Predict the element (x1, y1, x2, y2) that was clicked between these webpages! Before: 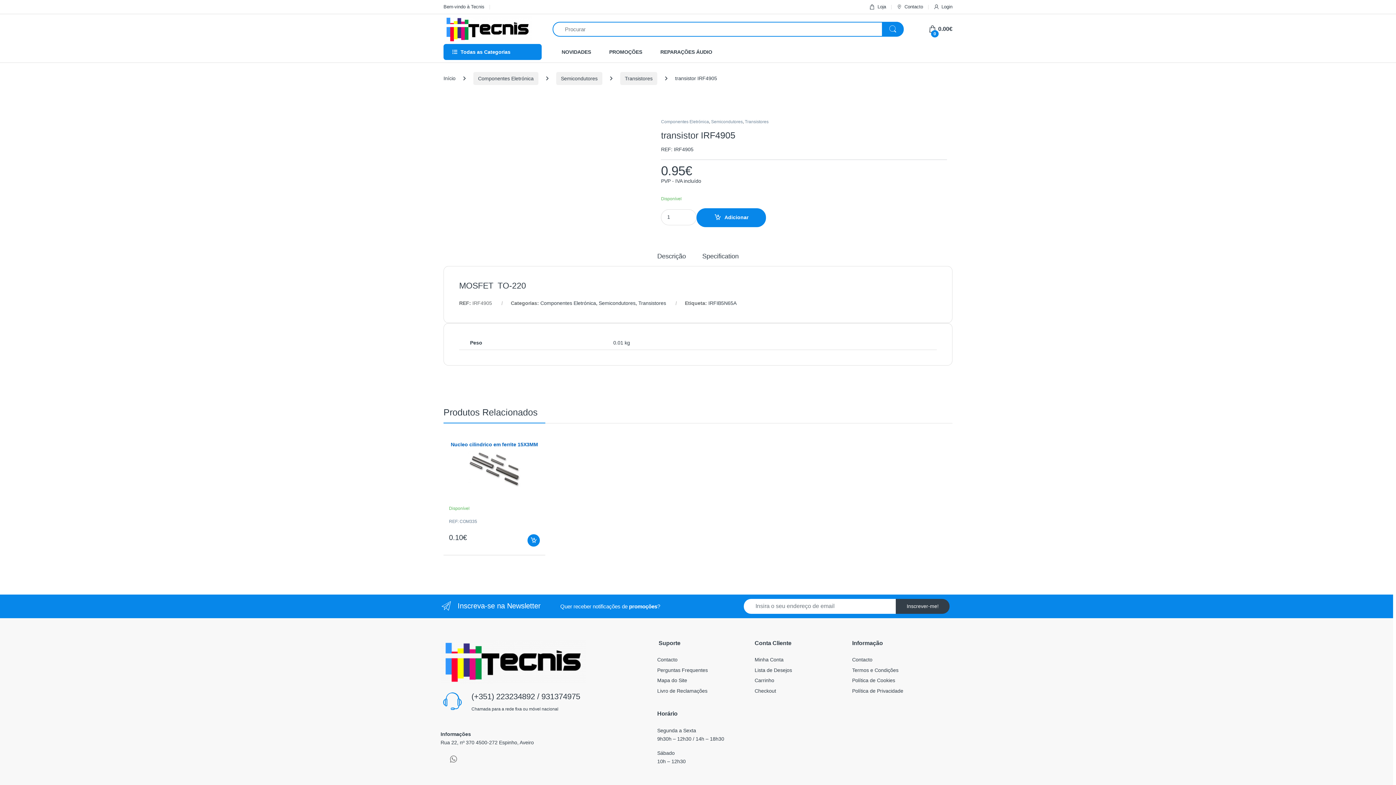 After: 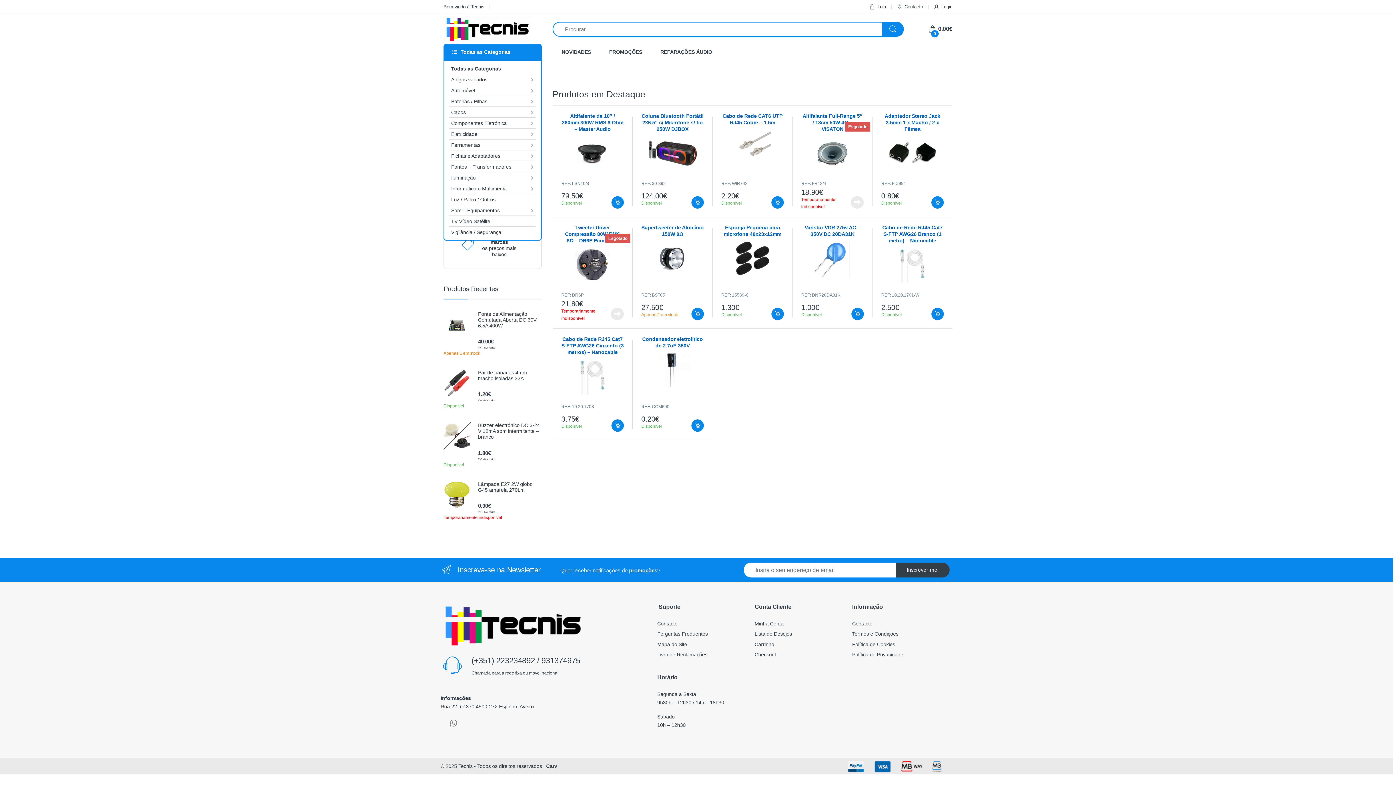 Action: label: Início bbox: (443, 75, 455, 81)